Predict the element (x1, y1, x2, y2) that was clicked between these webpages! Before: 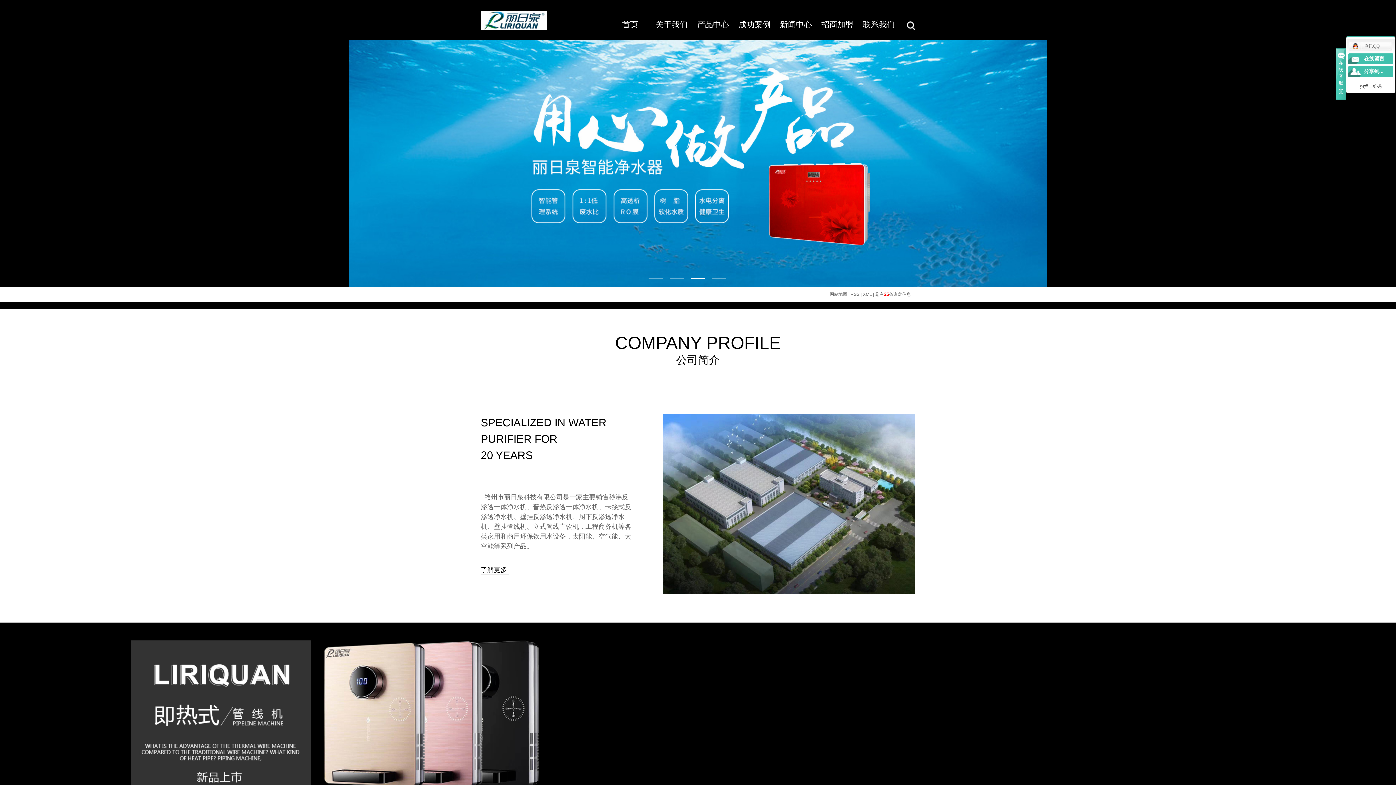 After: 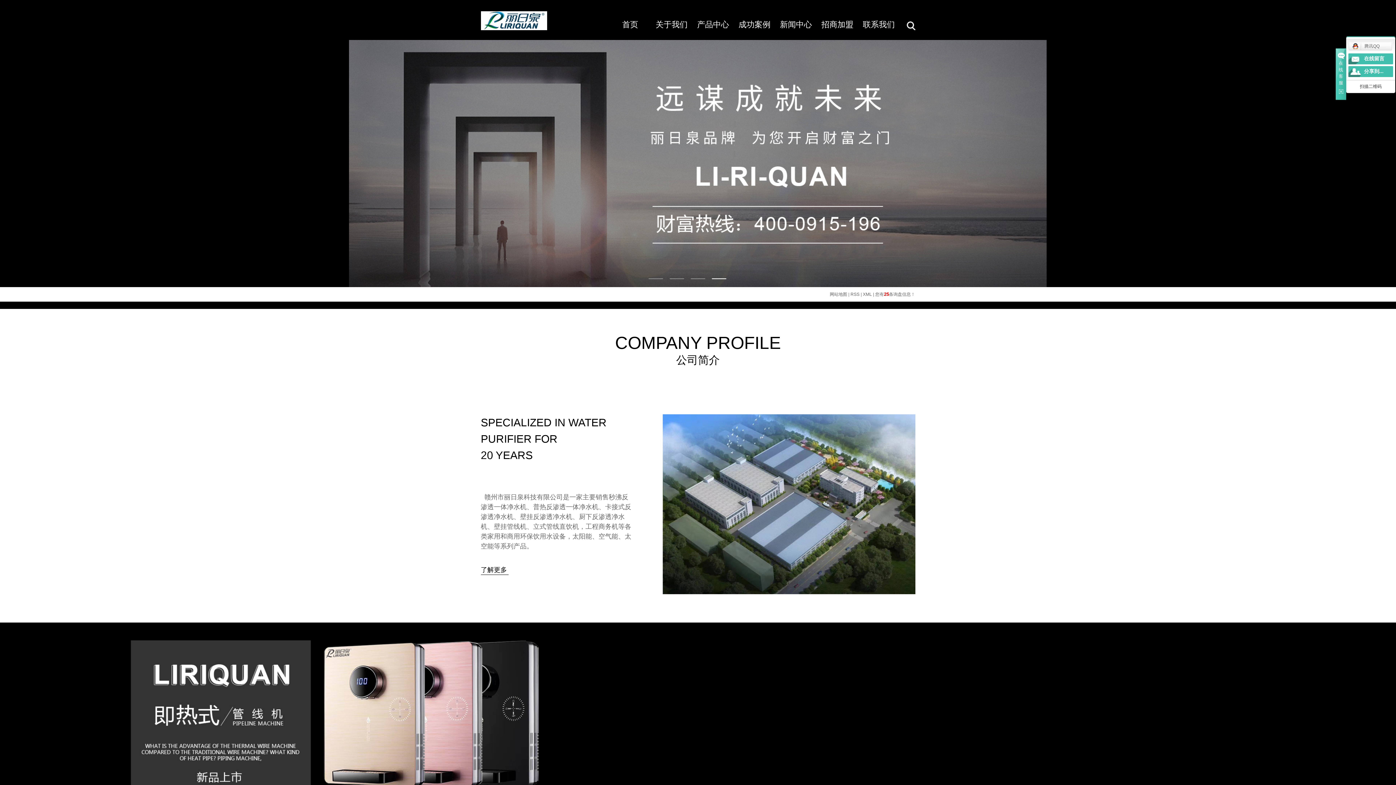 Action: bbox: (349, 160, 1047, 165)